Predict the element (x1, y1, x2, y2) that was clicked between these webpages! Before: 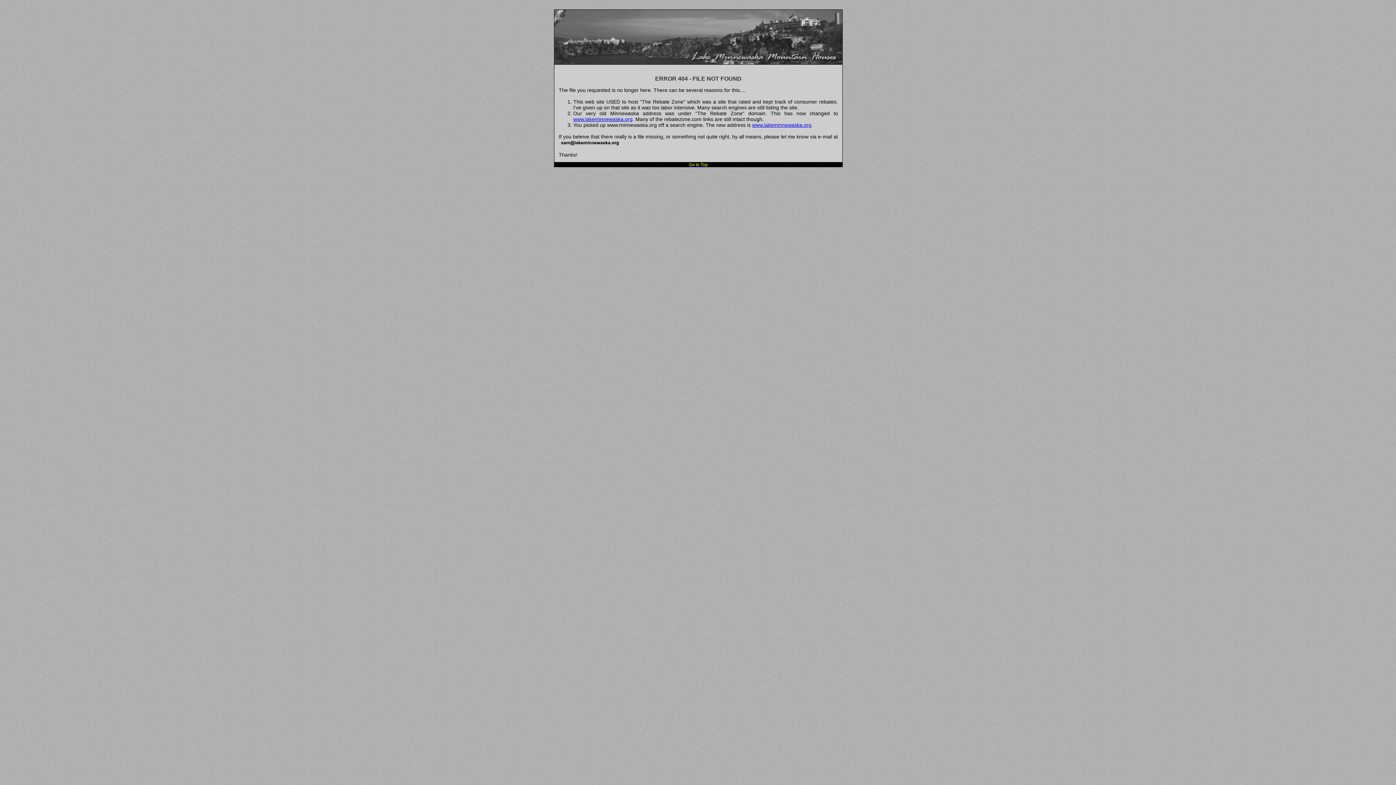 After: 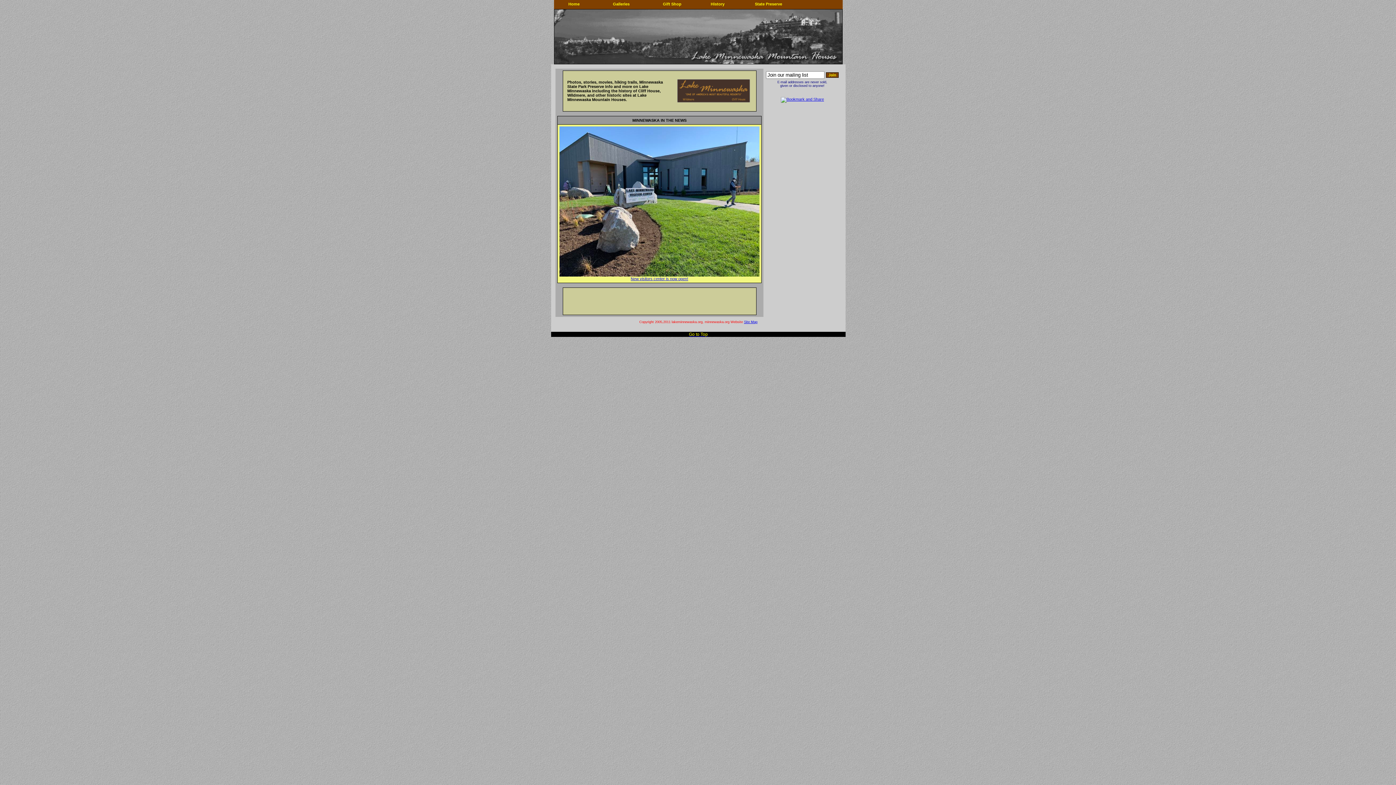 Action: bbox: (573, 116, 632, 122) label: www.lakeminnewaska.org